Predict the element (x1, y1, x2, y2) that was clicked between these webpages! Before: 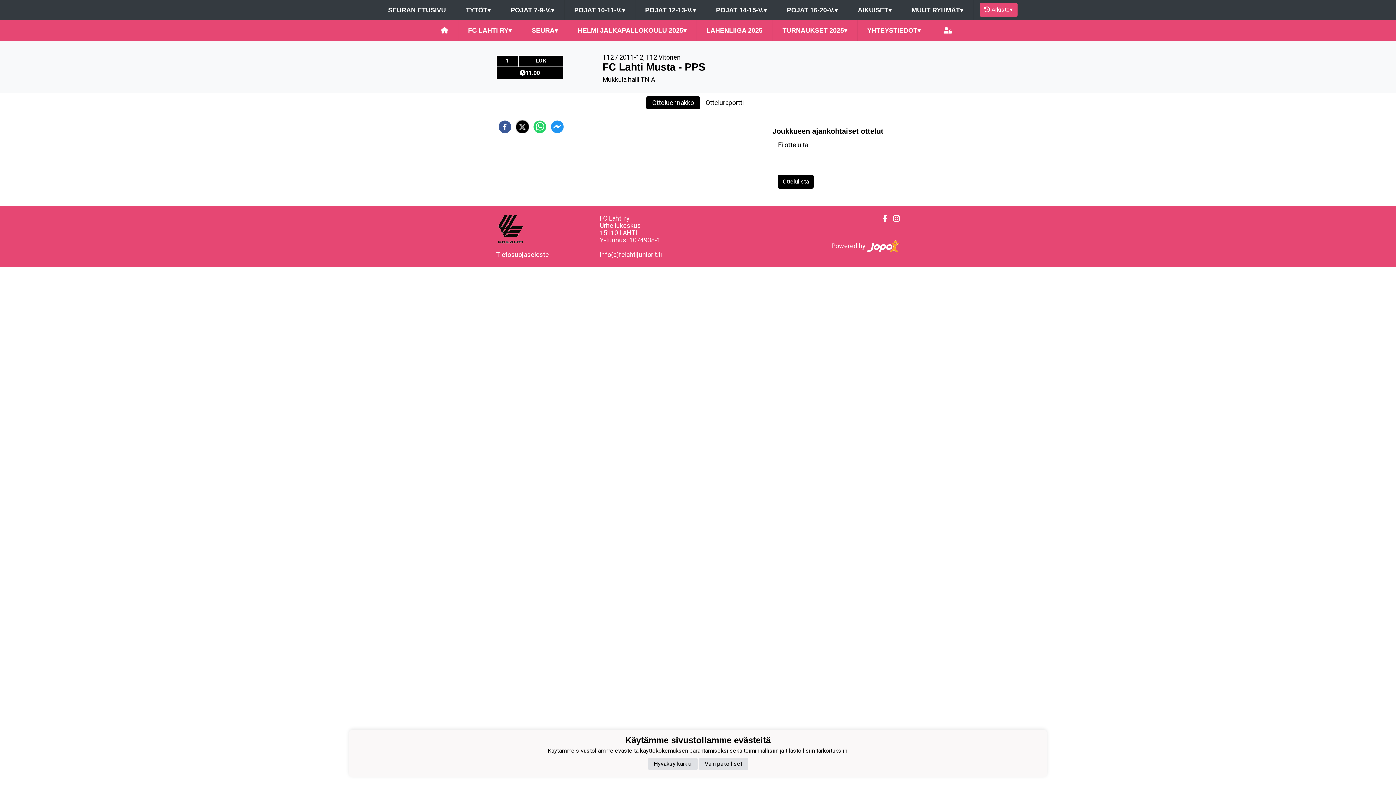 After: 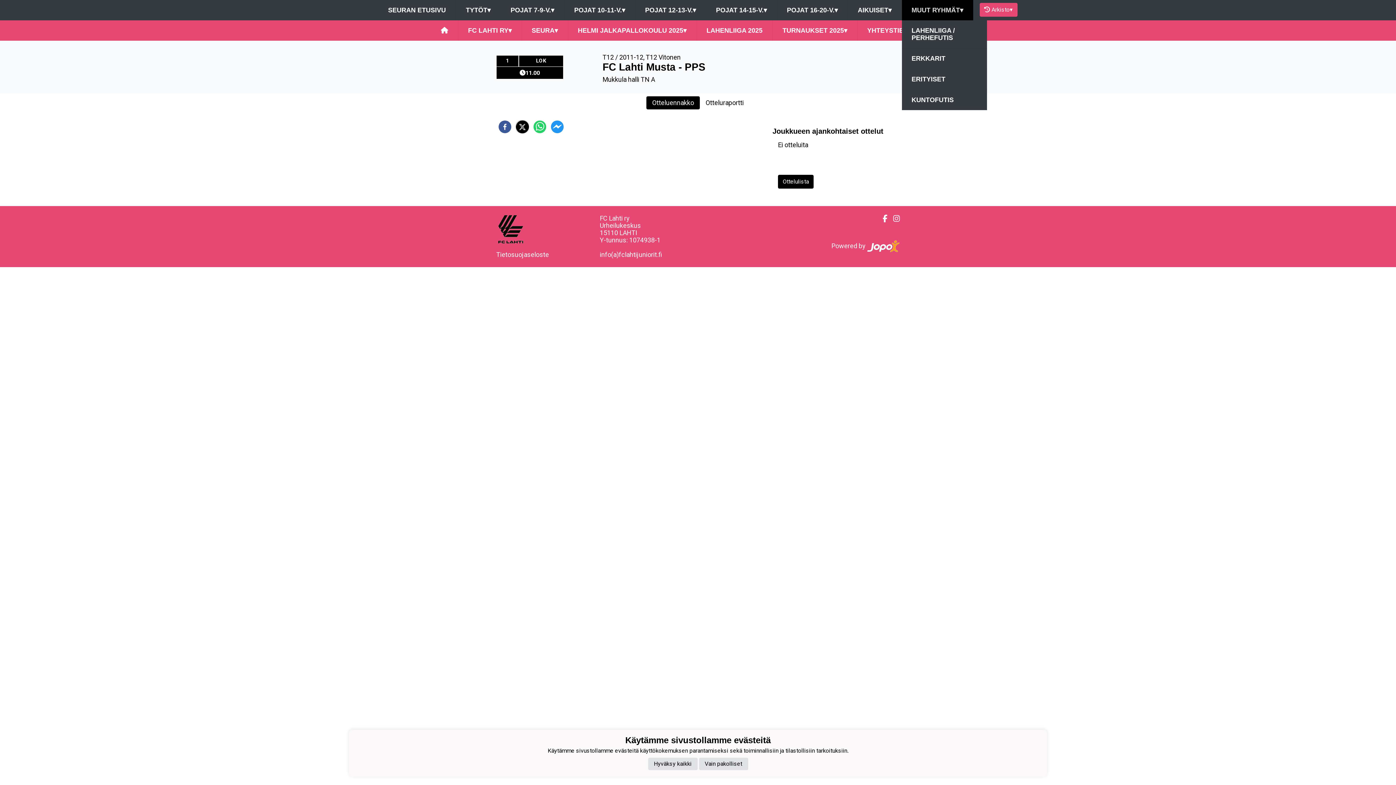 Action: bbox: (902, 0, 973, 20) label: MUUT RYHMÄT▾